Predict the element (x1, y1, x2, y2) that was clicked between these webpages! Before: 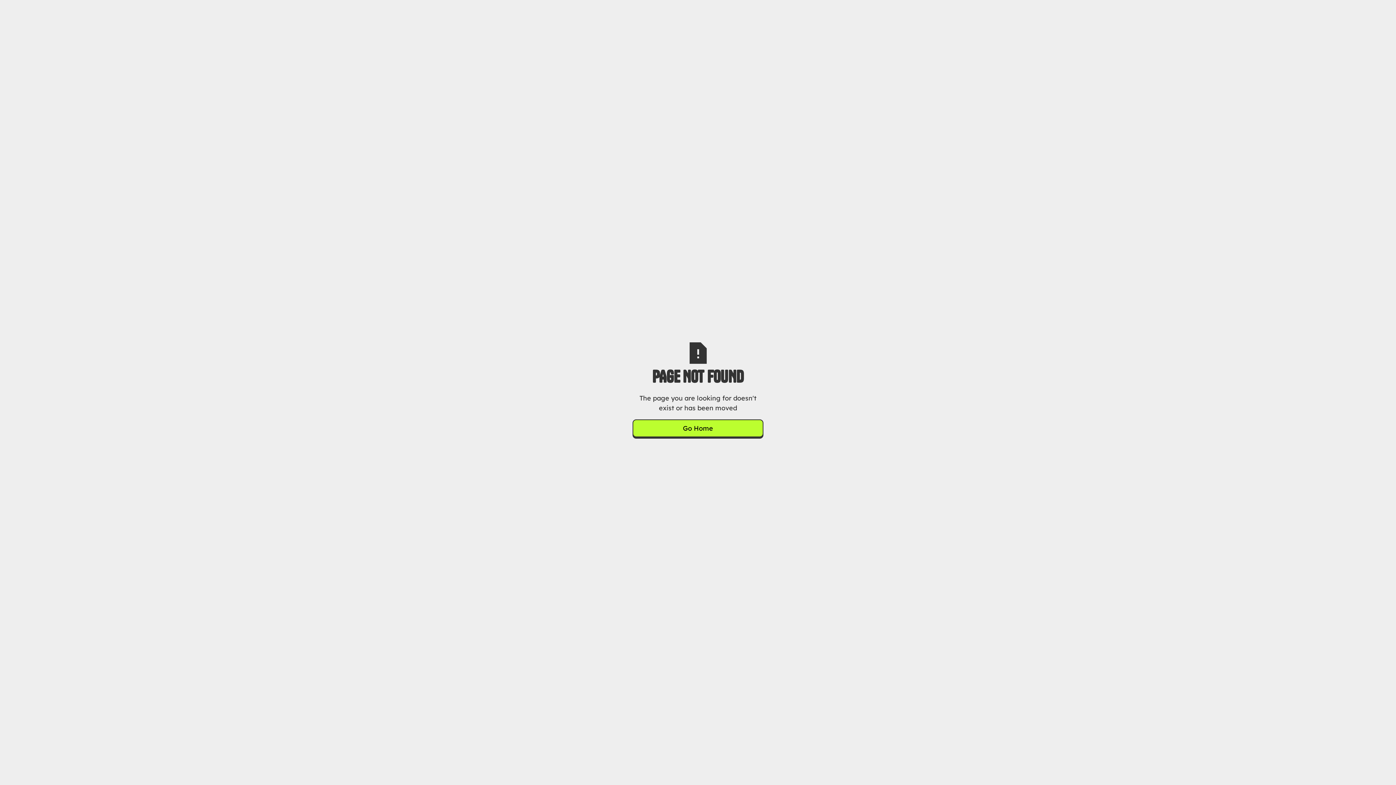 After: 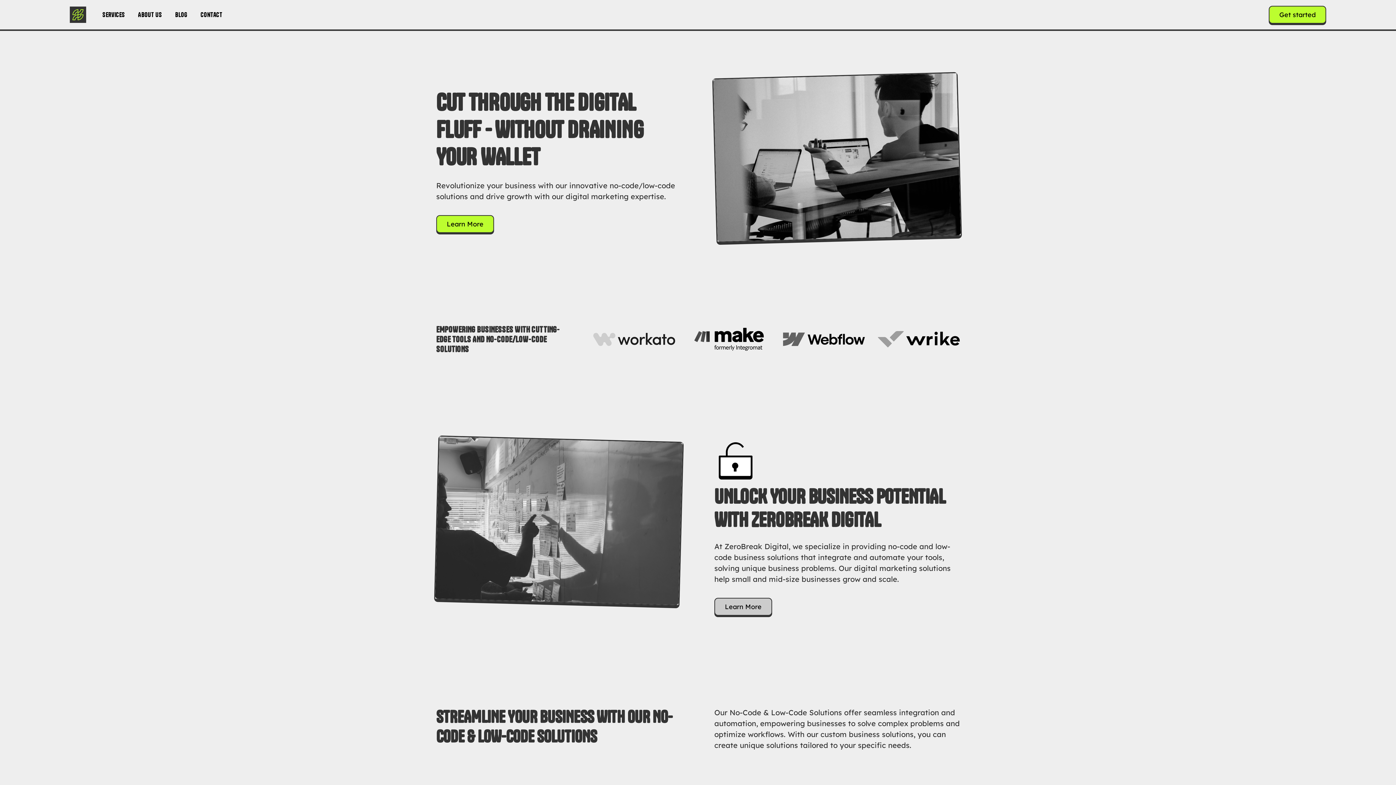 Action: label: Go Home bbox: (632, 419, 763, 437)